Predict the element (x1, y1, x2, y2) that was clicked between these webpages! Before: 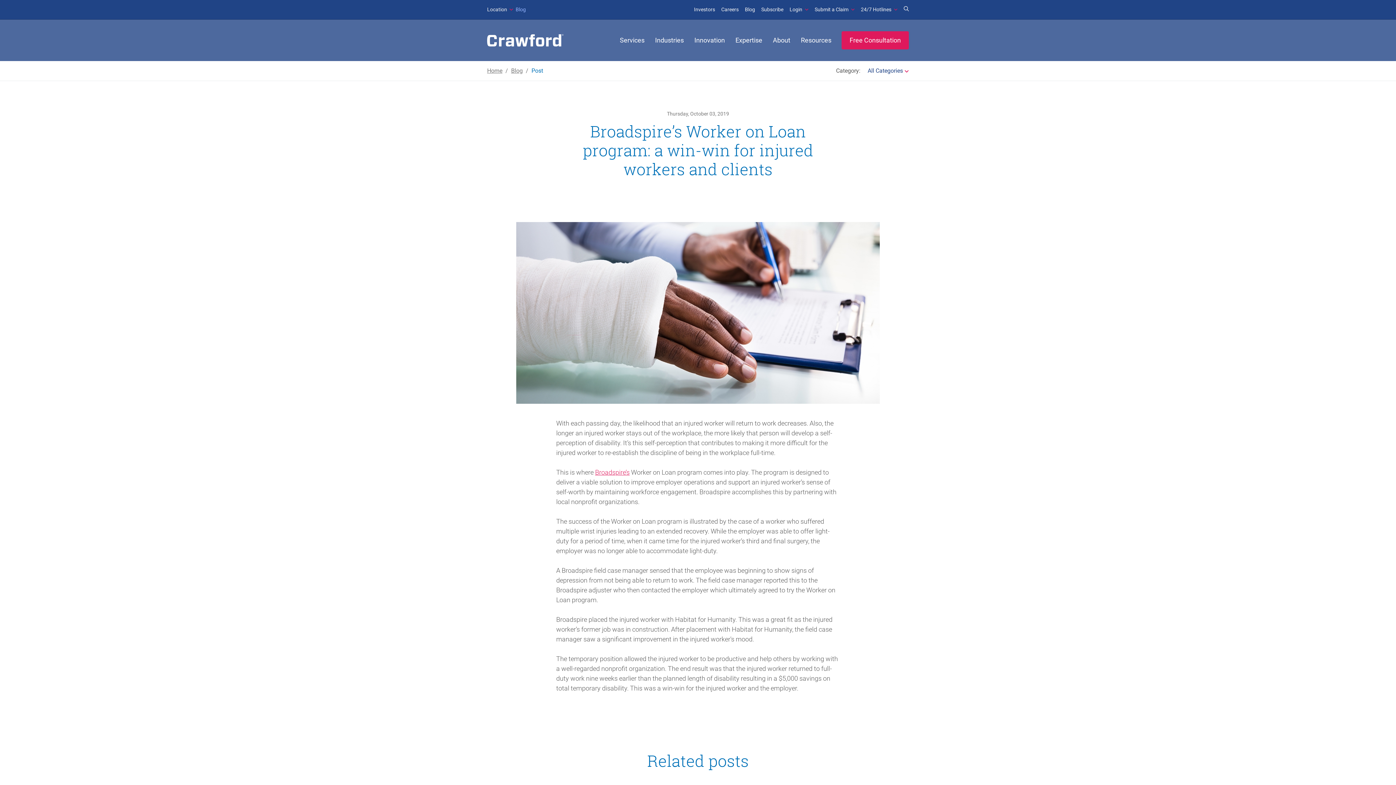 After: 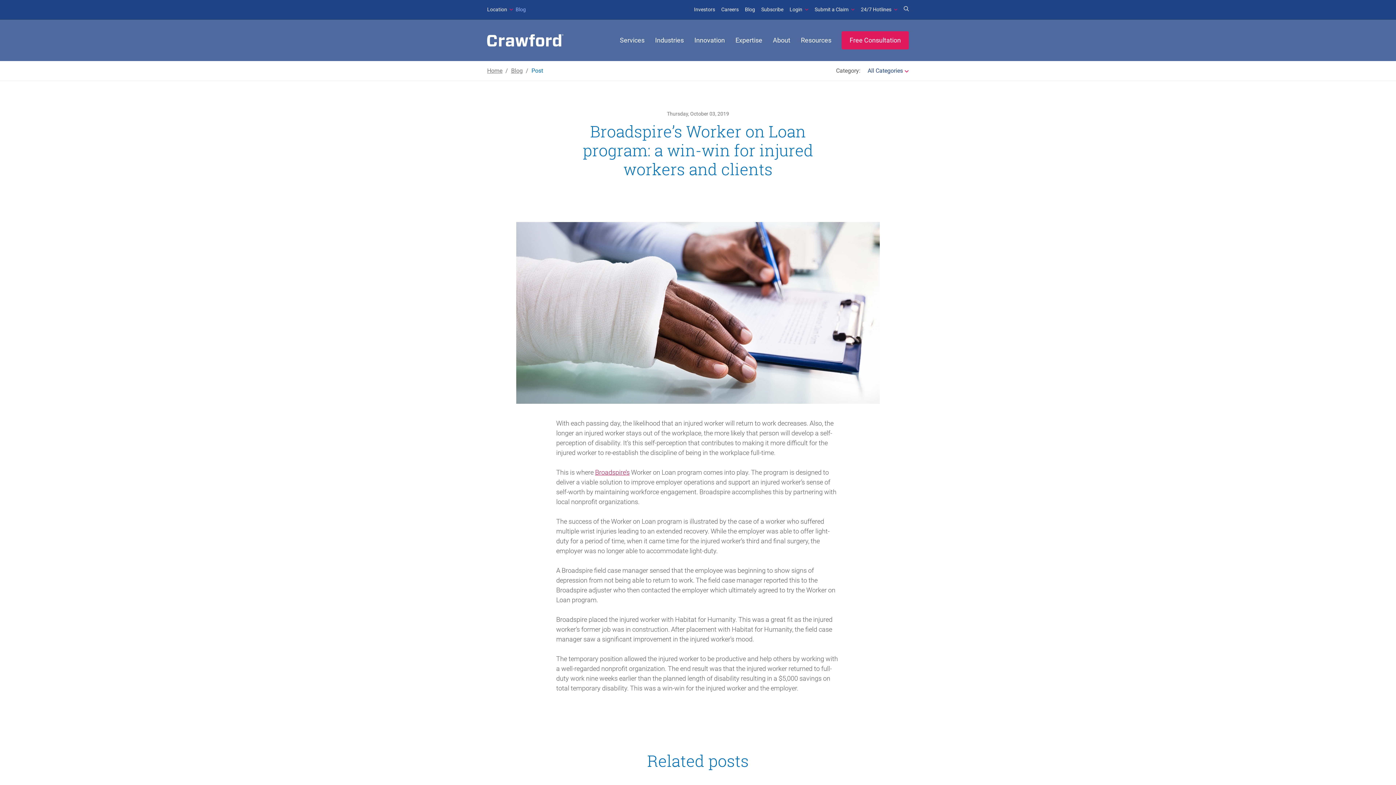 Action: label: Broadspire’s bbox: (595, 468, 629, 476)